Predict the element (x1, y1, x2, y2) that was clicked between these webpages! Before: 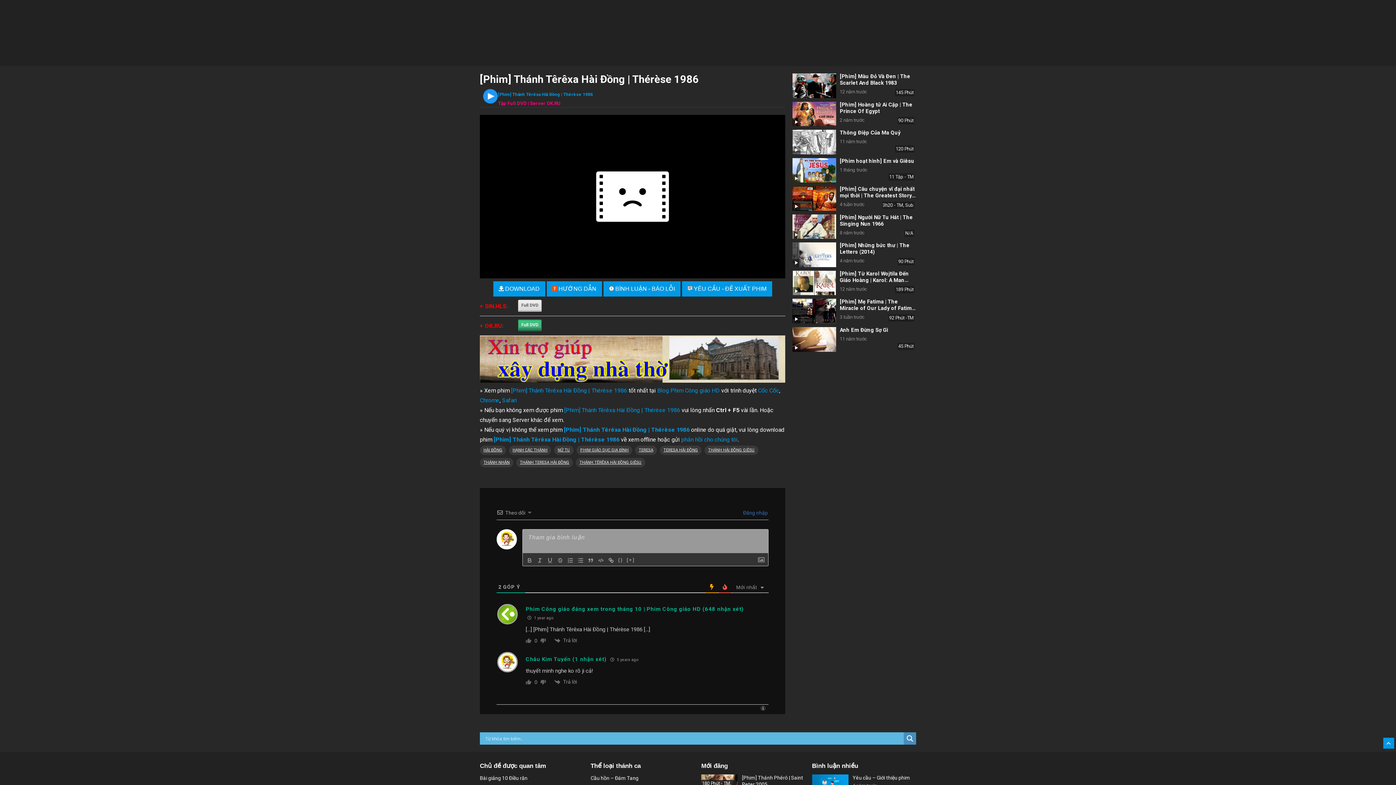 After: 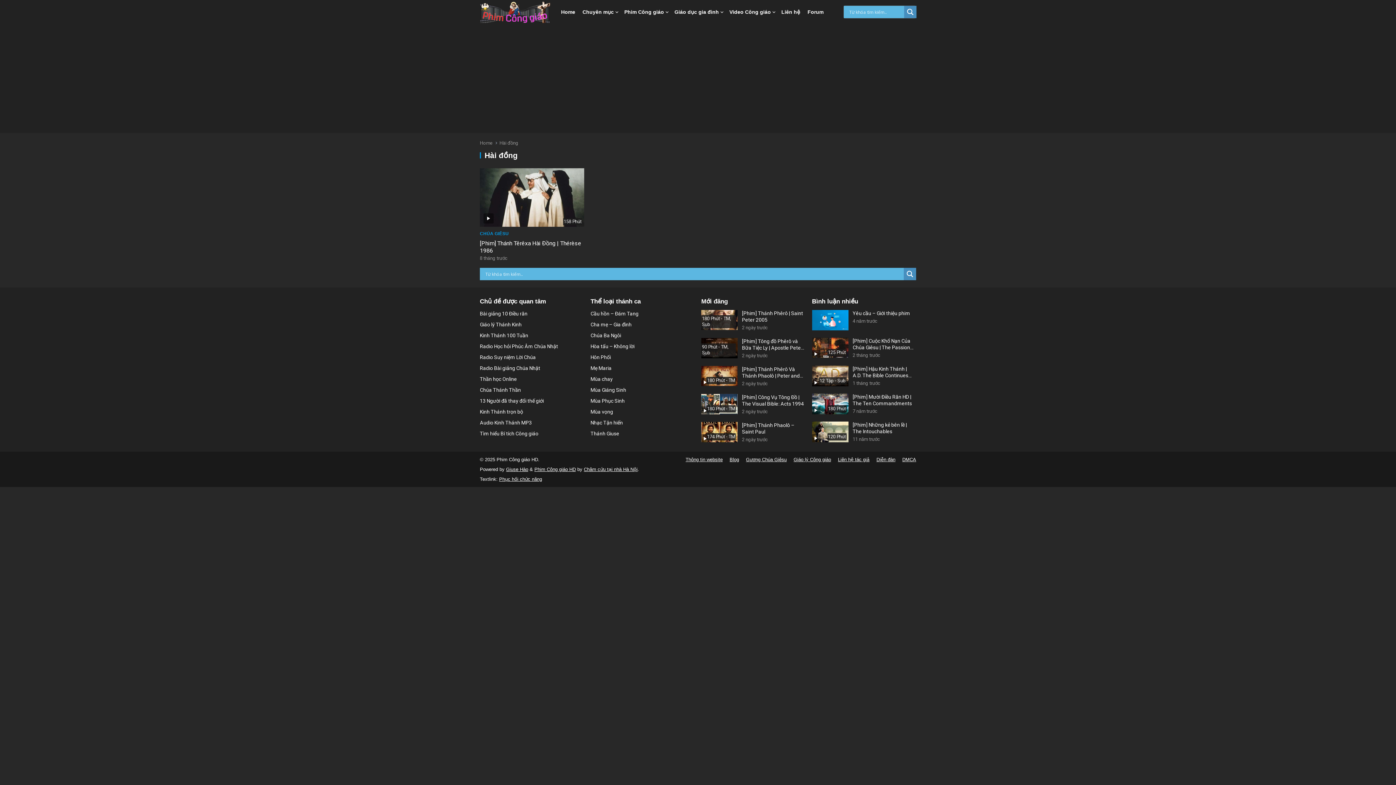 Action: label: HÀI ĐỒNG bbox: (480, 445, 506, 455)